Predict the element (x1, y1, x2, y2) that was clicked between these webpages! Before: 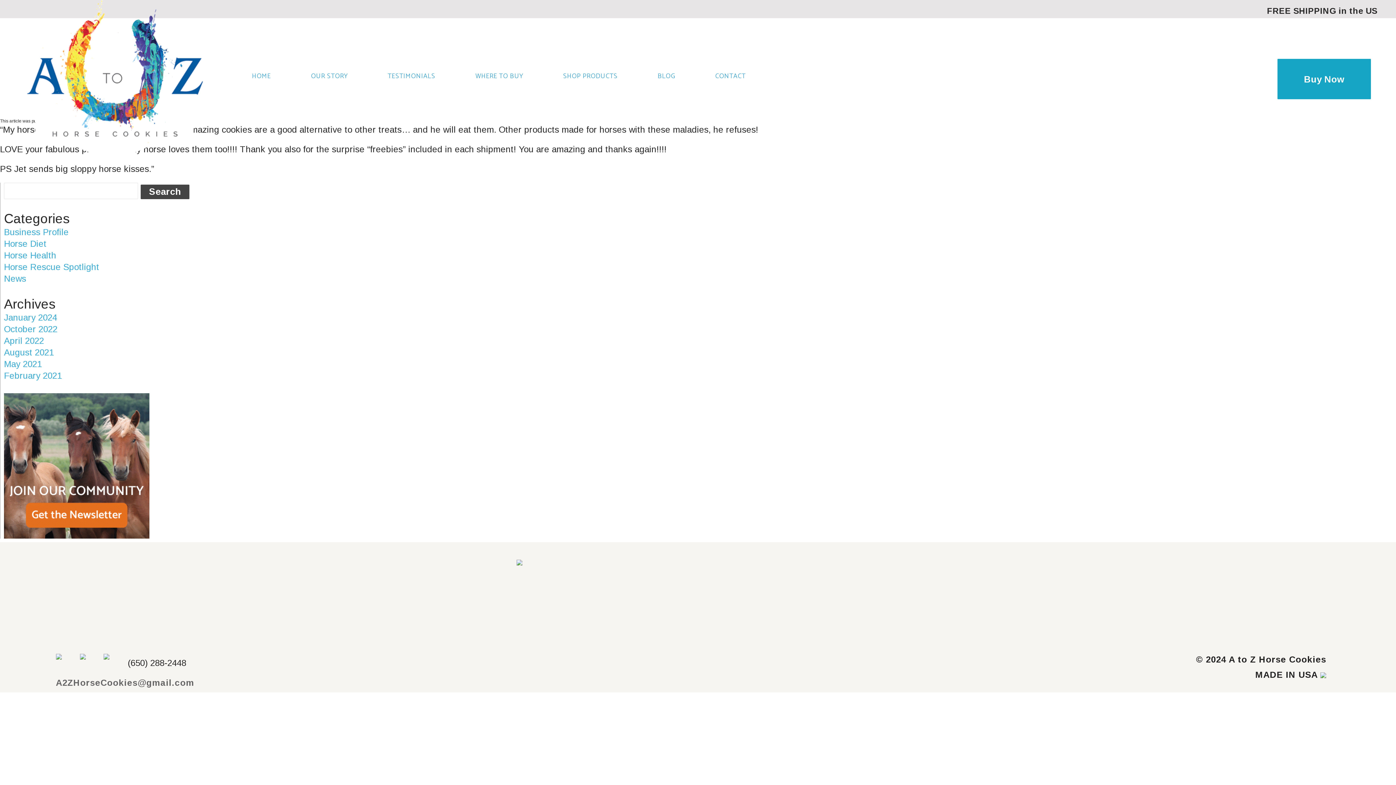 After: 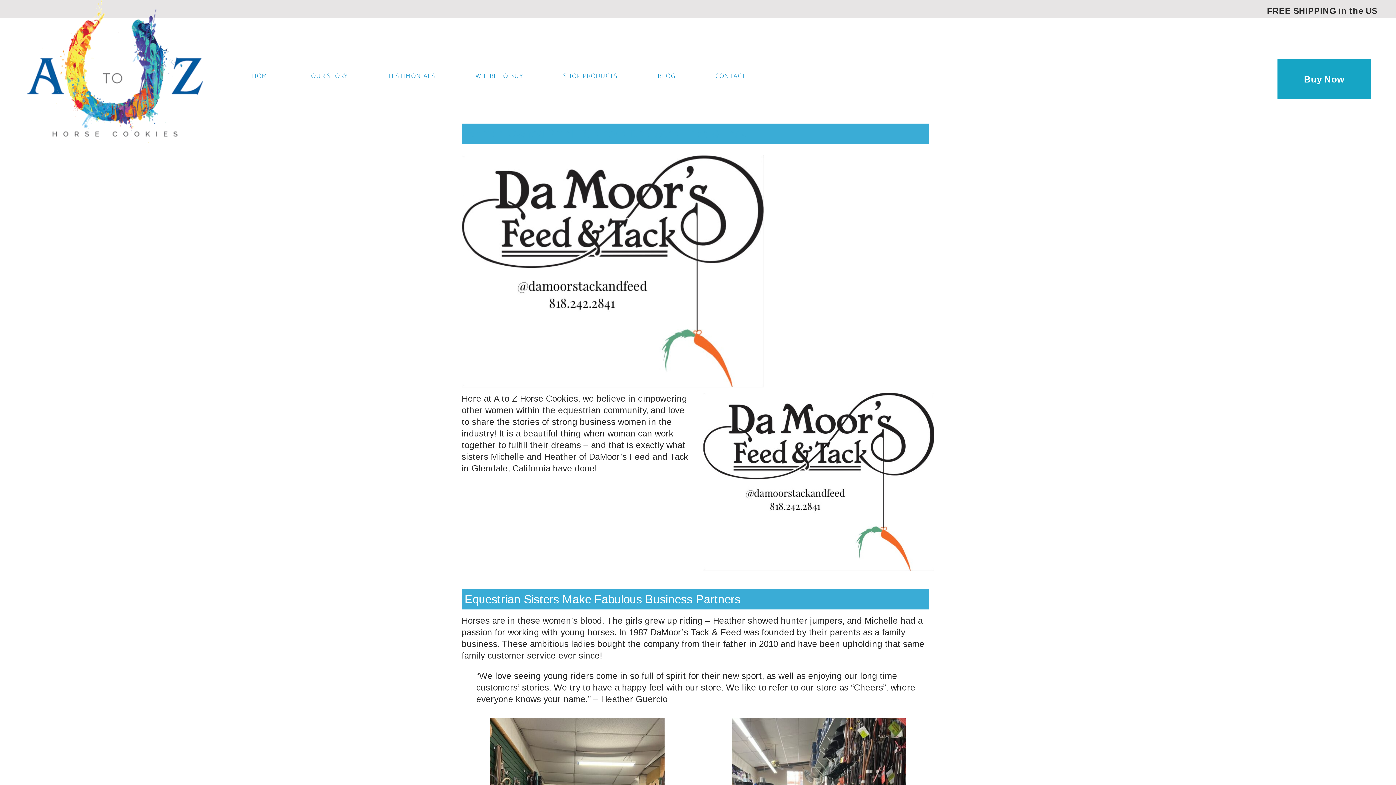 Action: bbox: (4, 227, 68, 237) label: Business Profile